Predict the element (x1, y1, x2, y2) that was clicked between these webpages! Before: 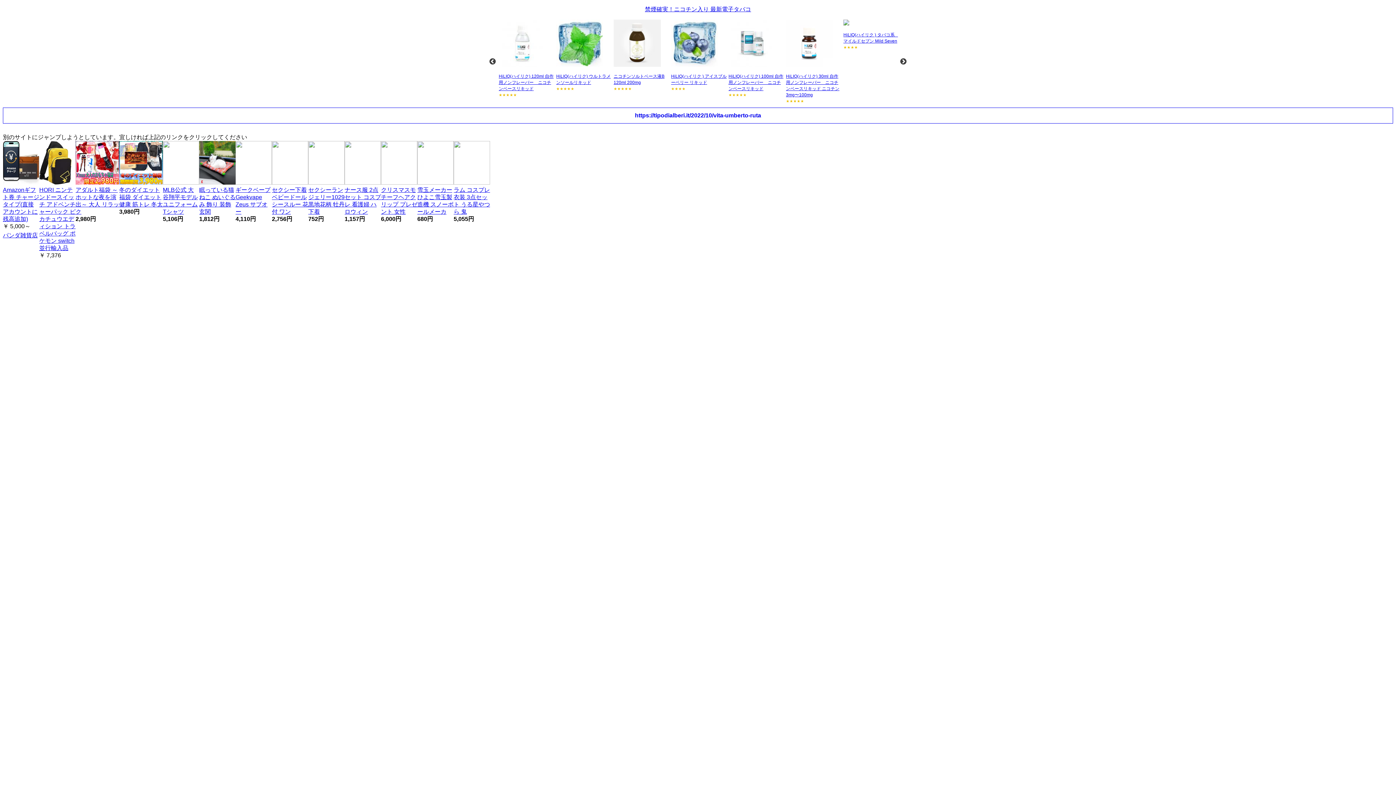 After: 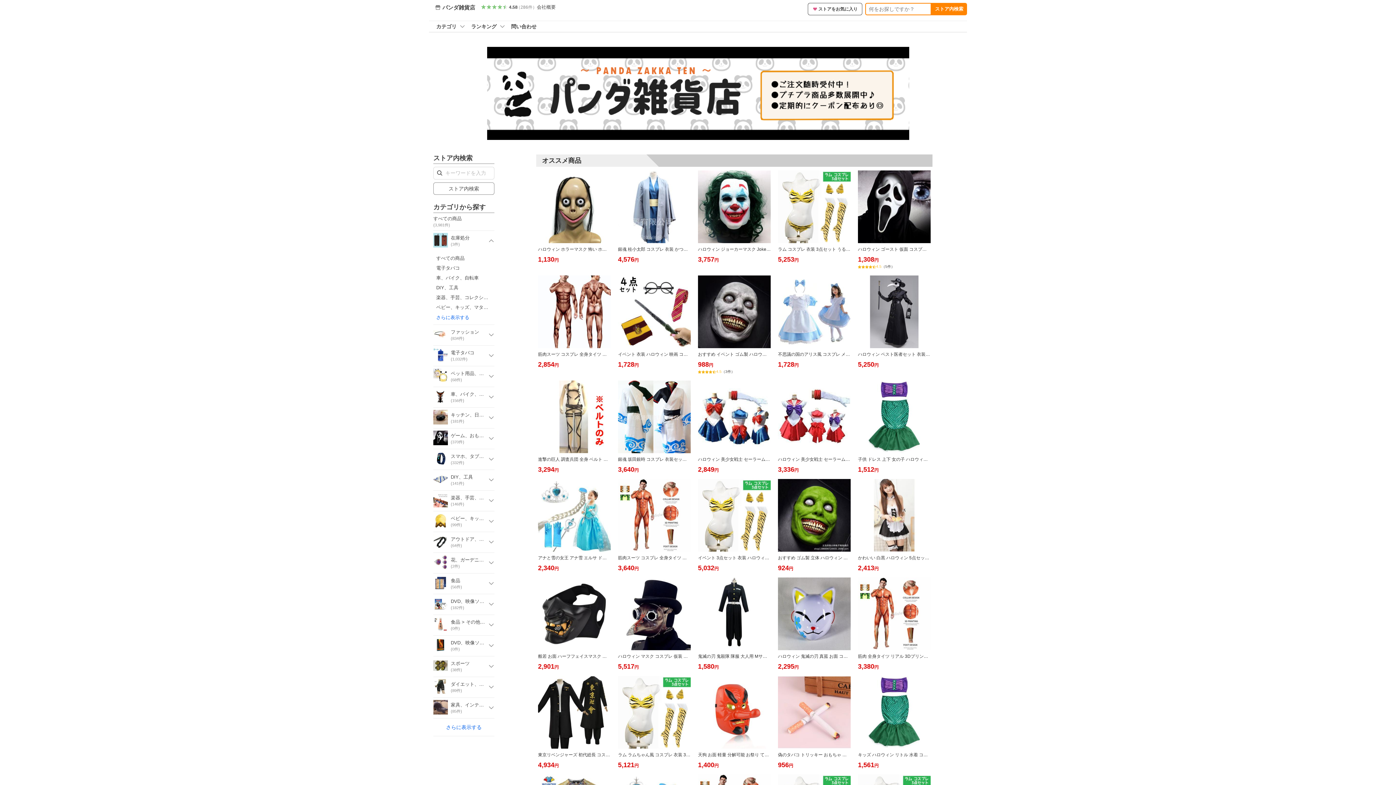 Action: label: パンダ雑貨店 bbox: (2, 232, 37, 238)